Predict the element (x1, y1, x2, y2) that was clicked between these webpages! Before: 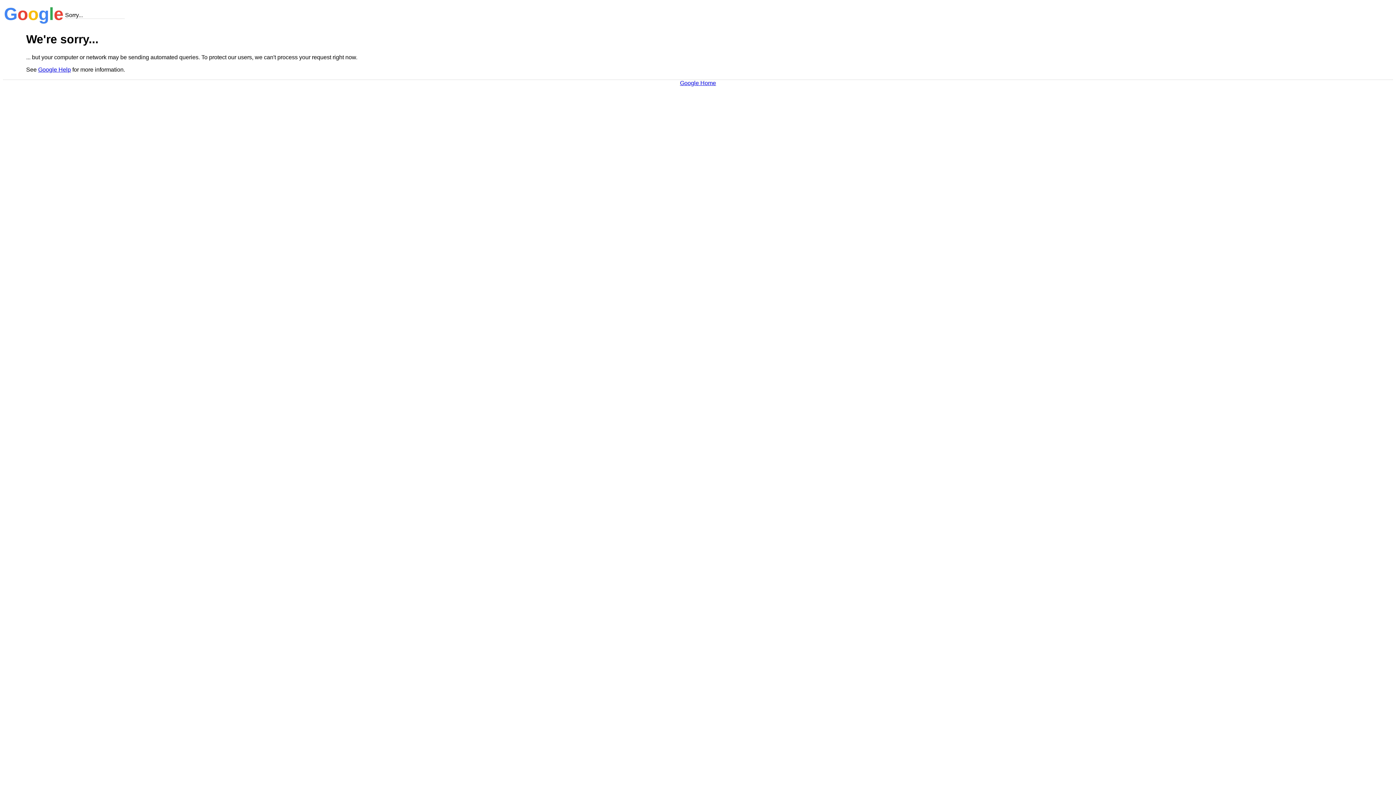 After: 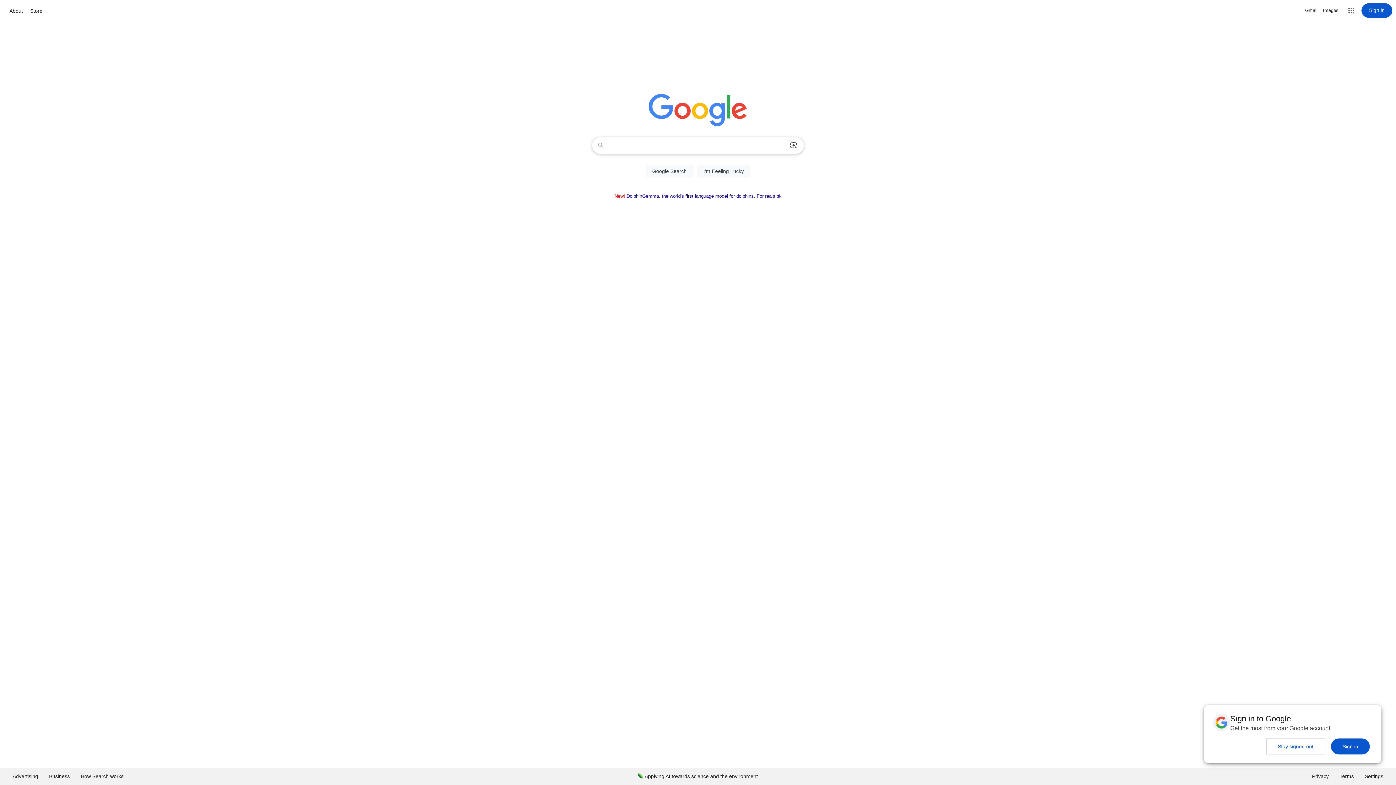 Action: label: Google Home bbox: (680, 79, 716, 86)